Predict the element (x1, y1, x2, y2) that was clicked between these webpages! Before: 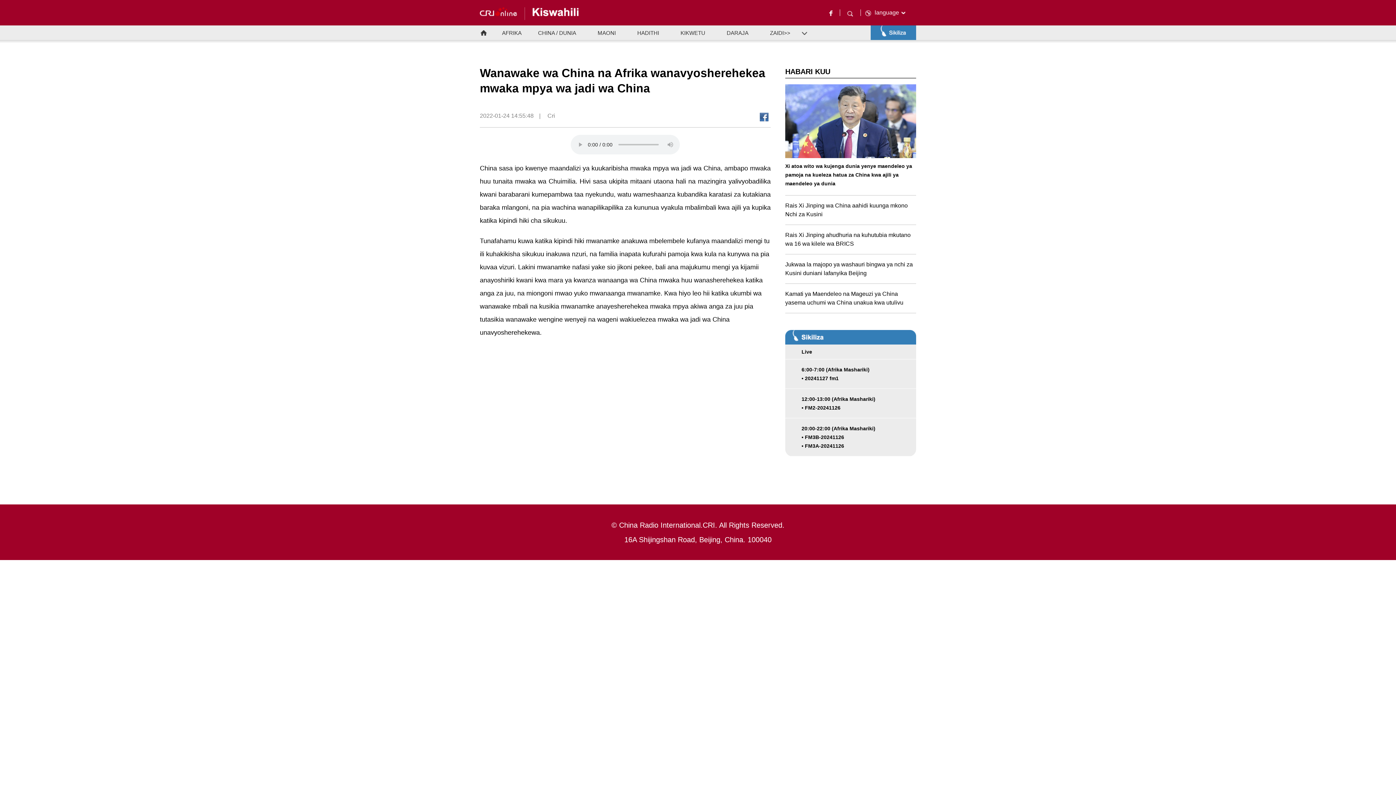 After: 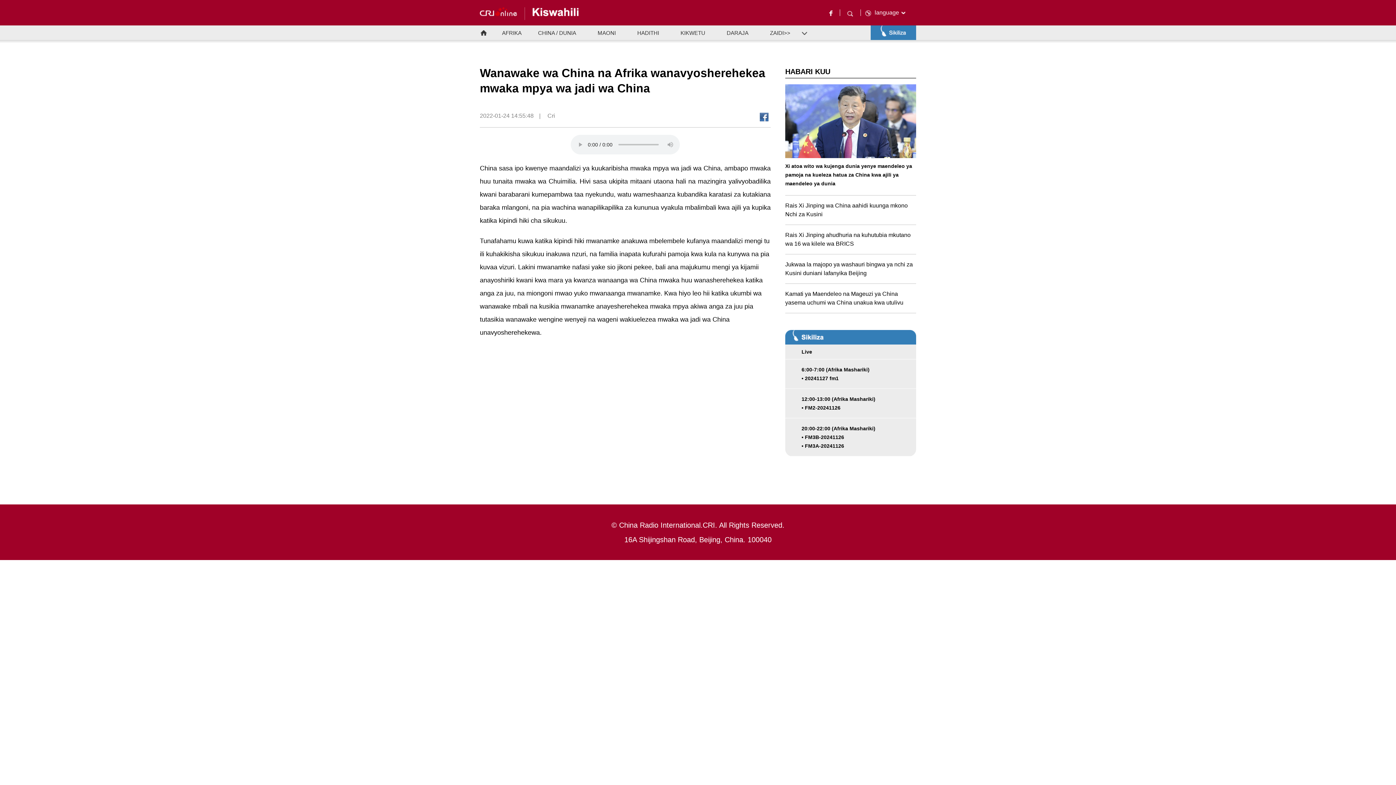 Action: bbox: (480, 7, 525, 20)